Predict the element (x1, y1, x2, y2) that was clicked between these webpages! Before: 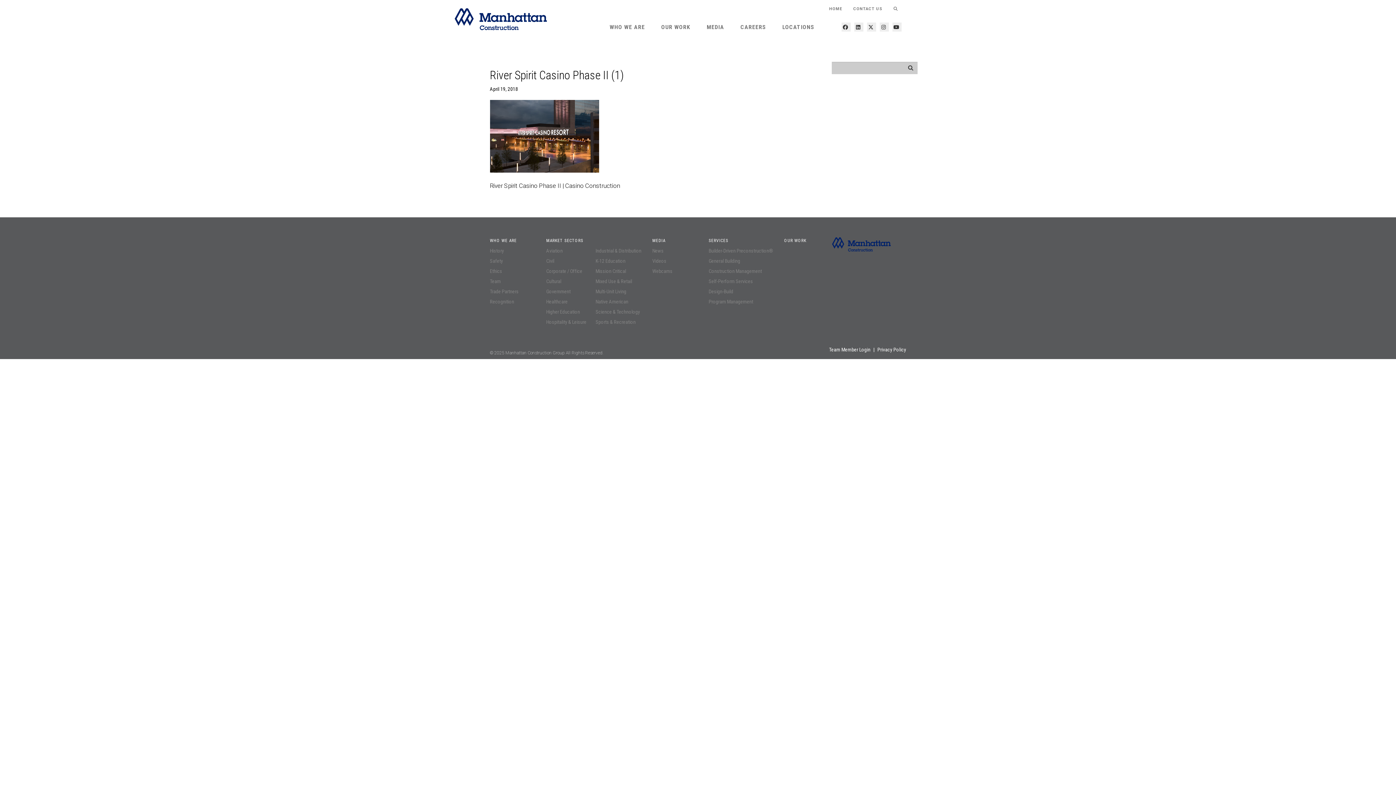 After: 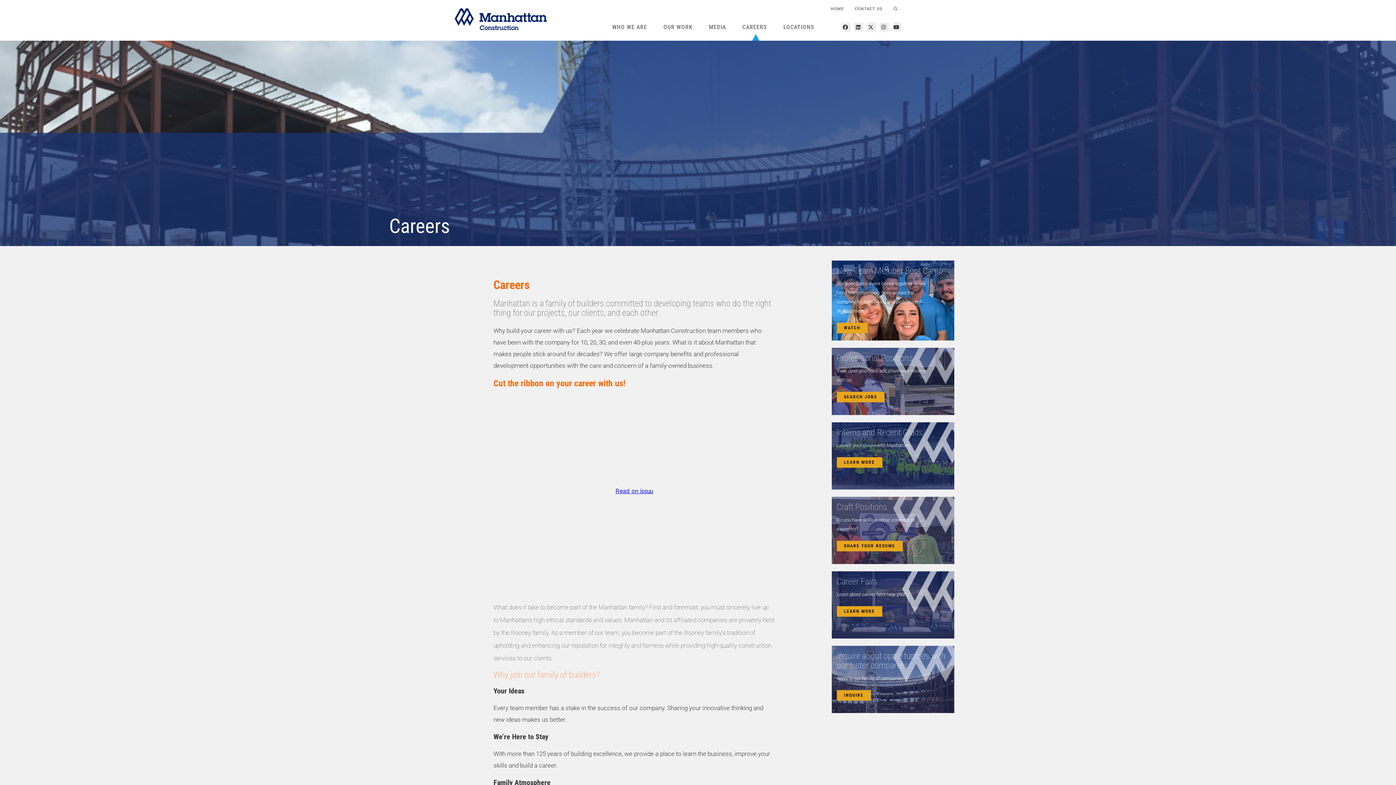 Action: label: CAREERS bbox: (735, 18, 771, 36)